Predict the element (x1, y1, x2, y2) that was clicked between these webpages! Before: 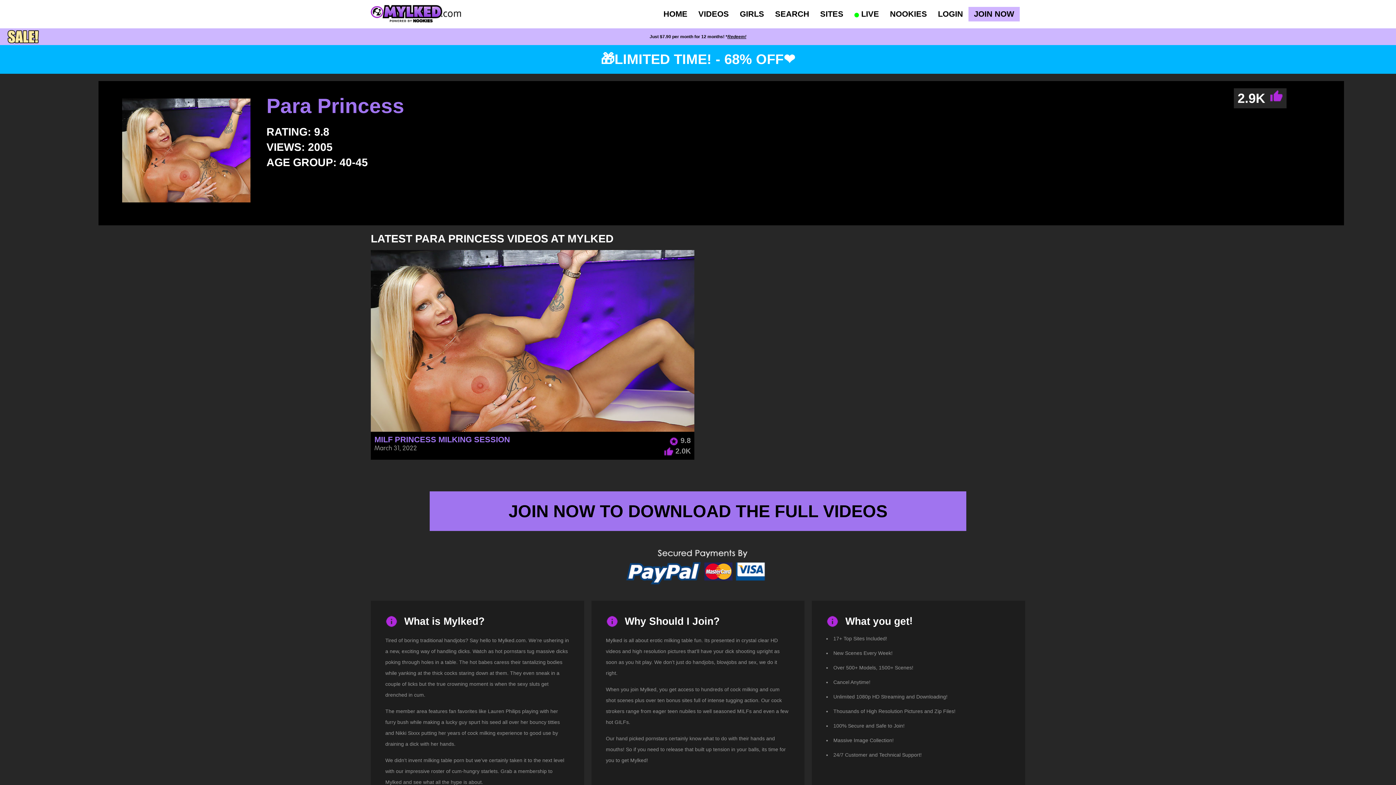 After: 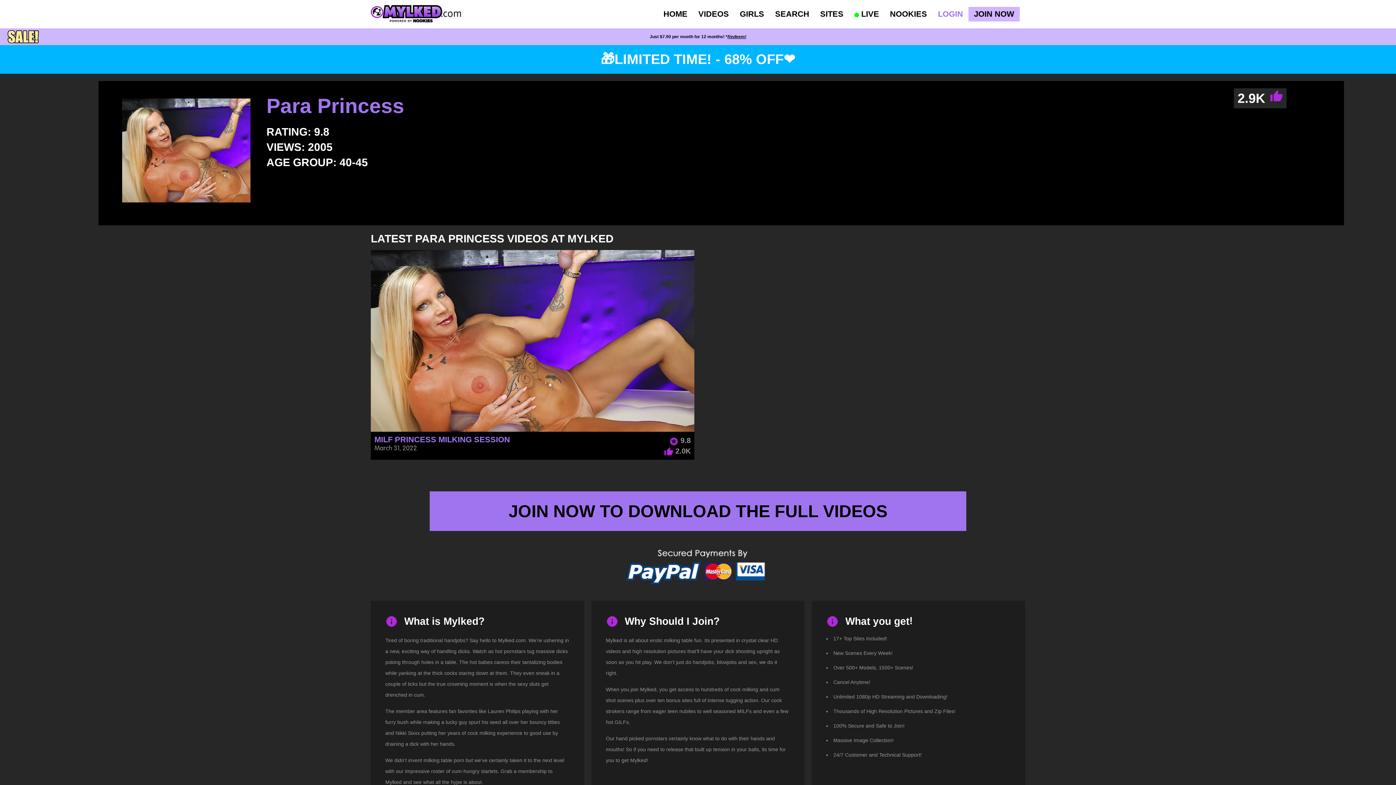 Action: bbox: (932, 6, 968, 21) label: LOGIN